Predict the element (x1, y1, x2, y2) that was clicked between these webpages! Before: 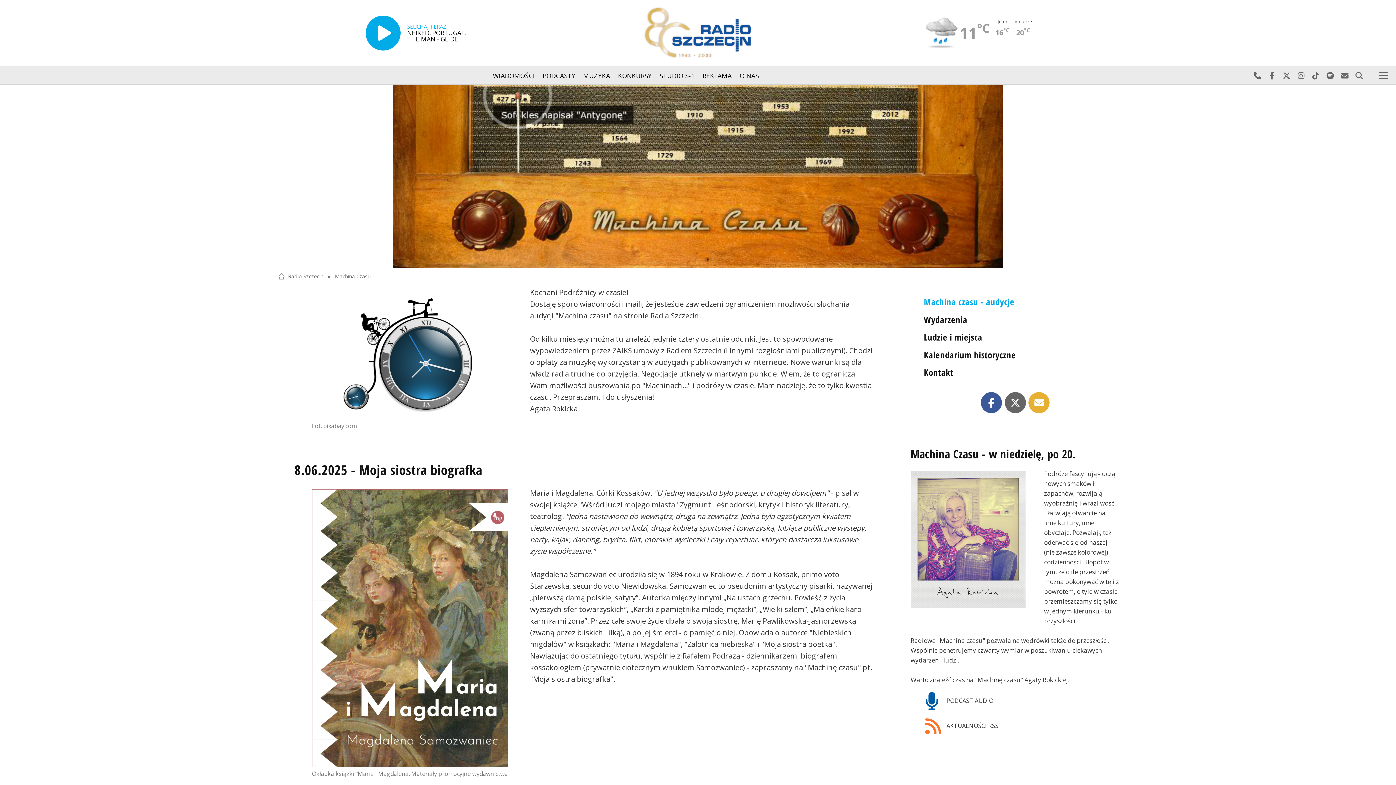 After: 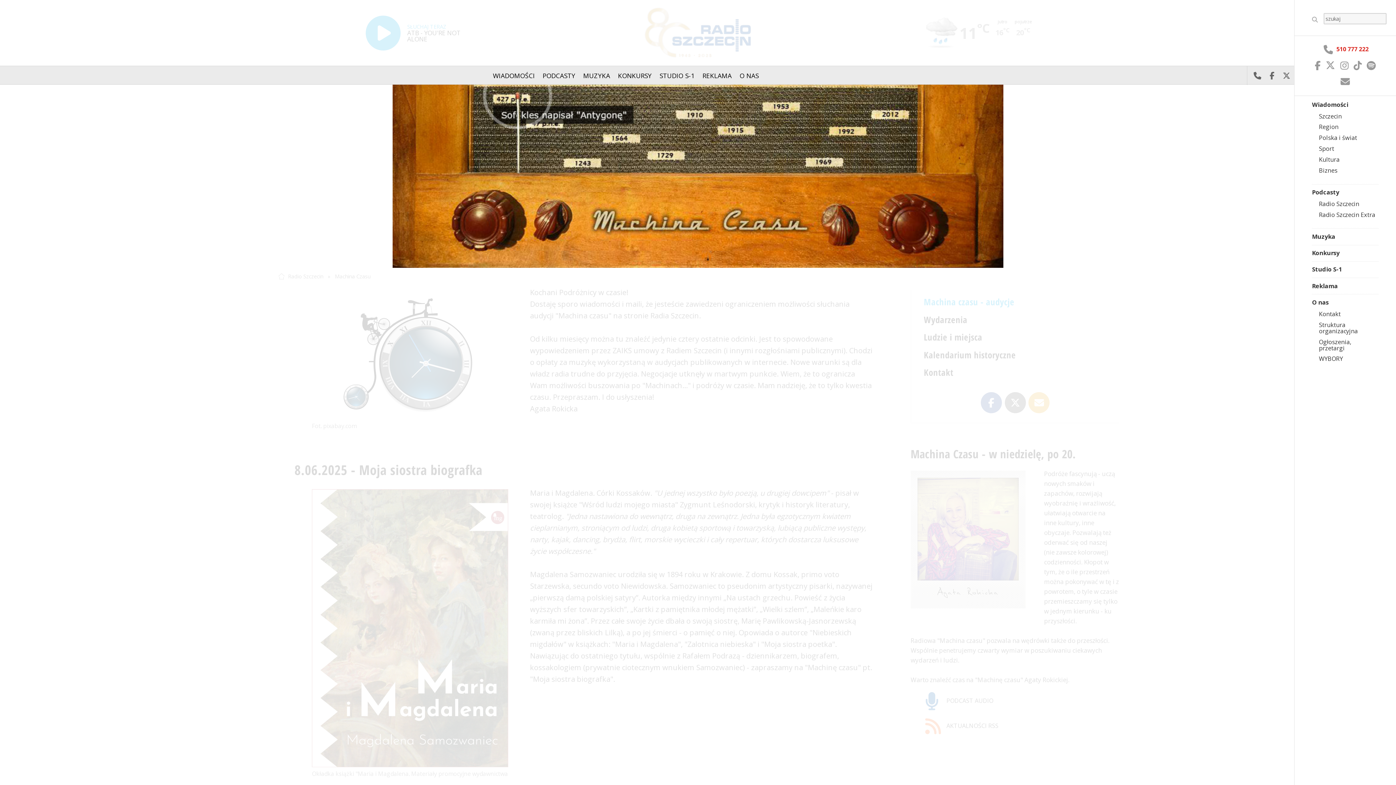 Action: label: Menu bbox: (1374, 66, 1393, 85)